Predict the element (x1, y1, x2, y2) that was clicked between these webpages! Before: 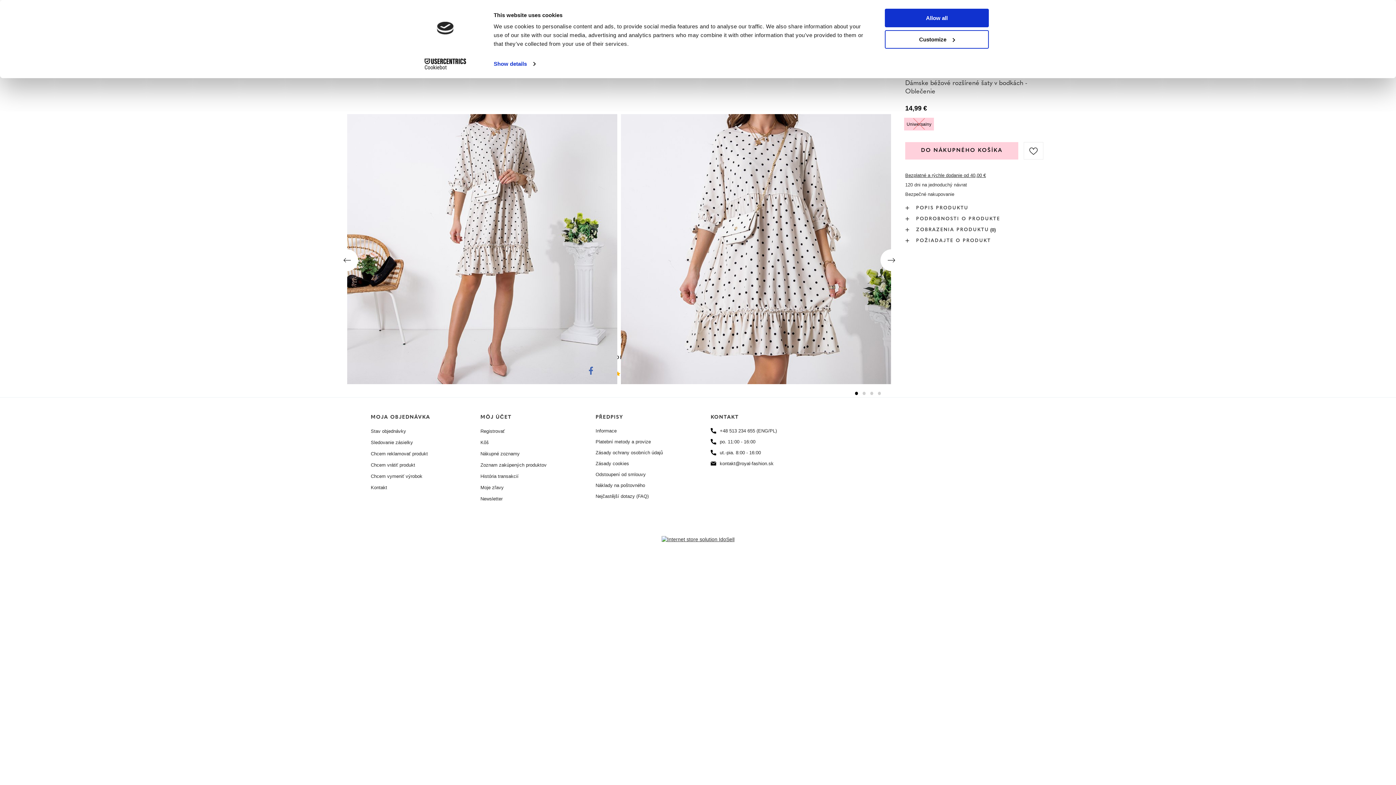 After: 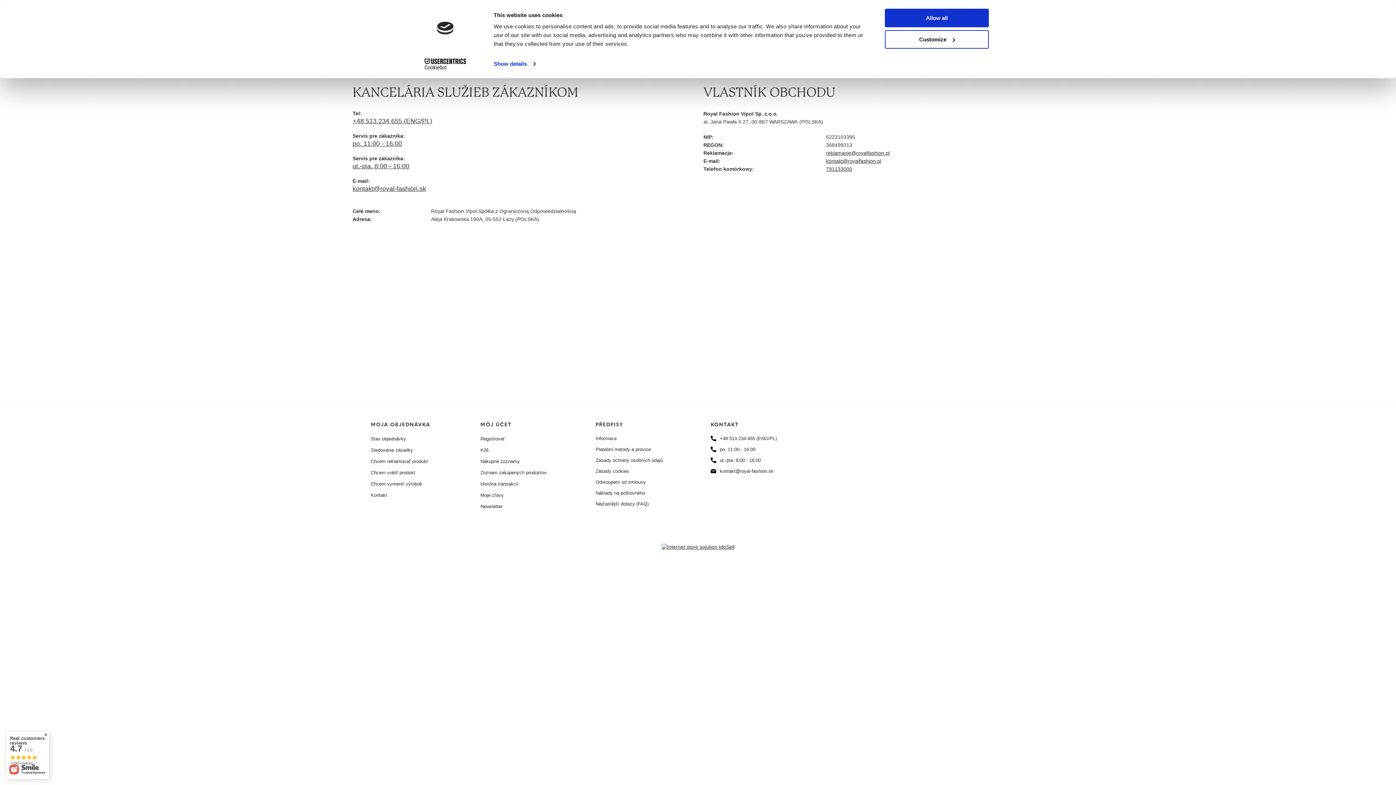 Action: bbox: (370, 485, 450, 490) label: Kontakt